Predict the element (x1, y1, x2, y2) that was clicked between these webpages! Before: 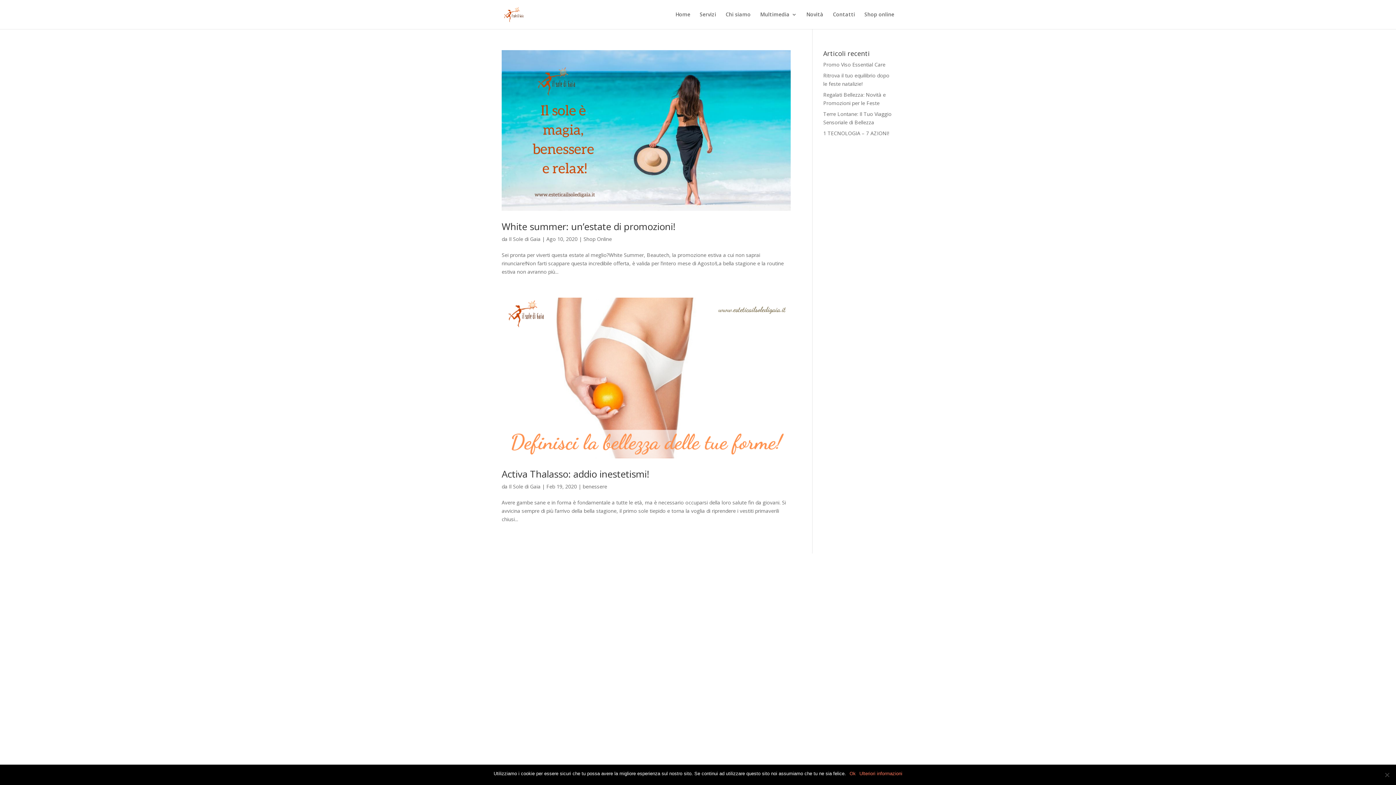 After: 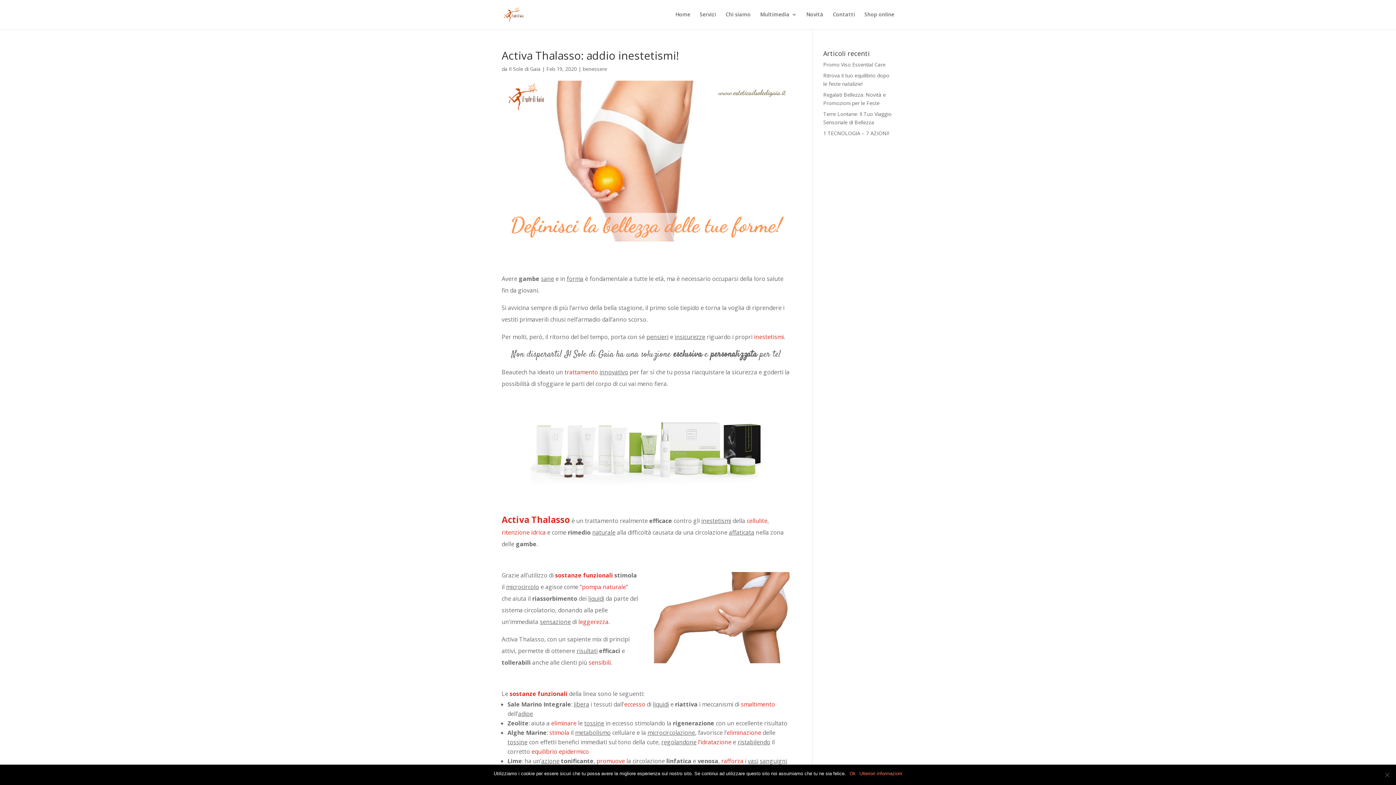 Action: bbox: (501, 297, 790, 458)